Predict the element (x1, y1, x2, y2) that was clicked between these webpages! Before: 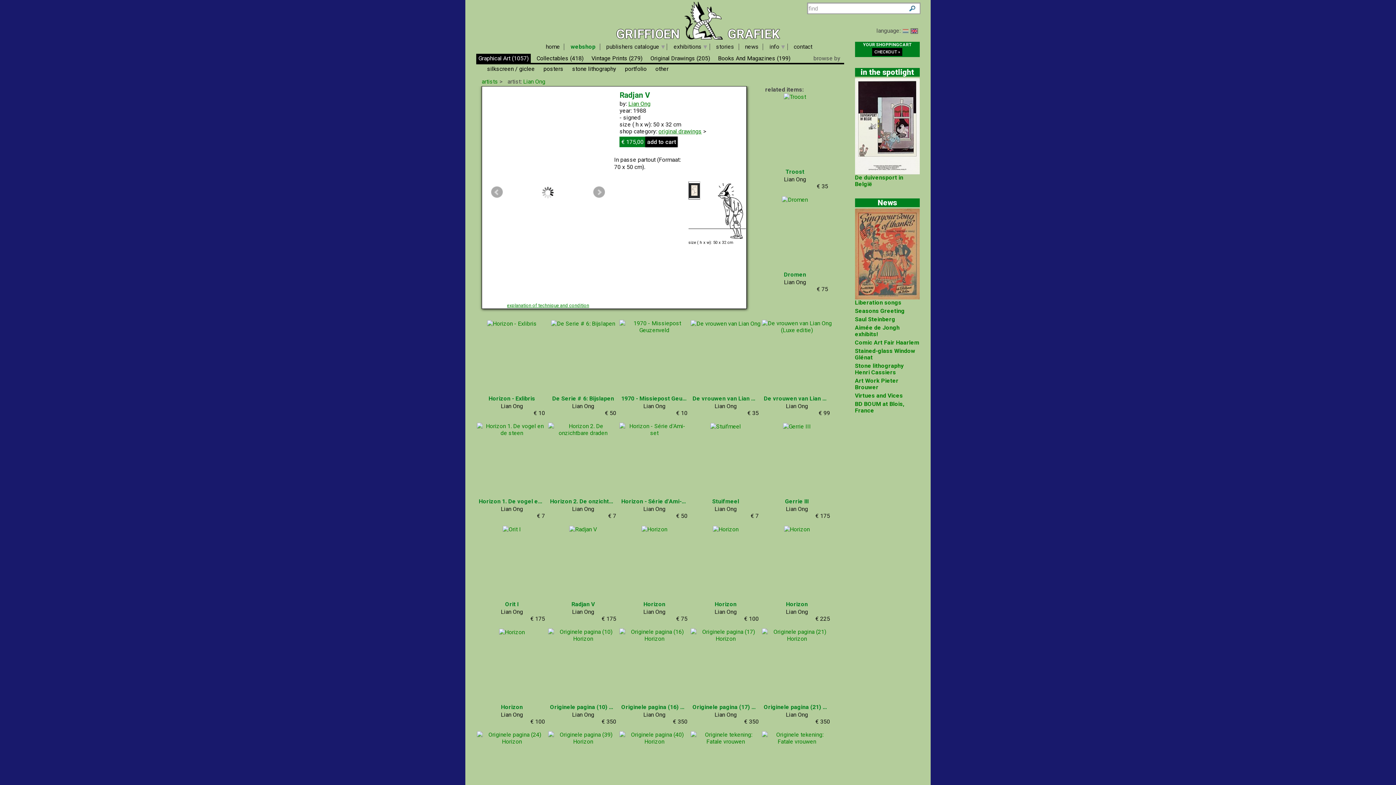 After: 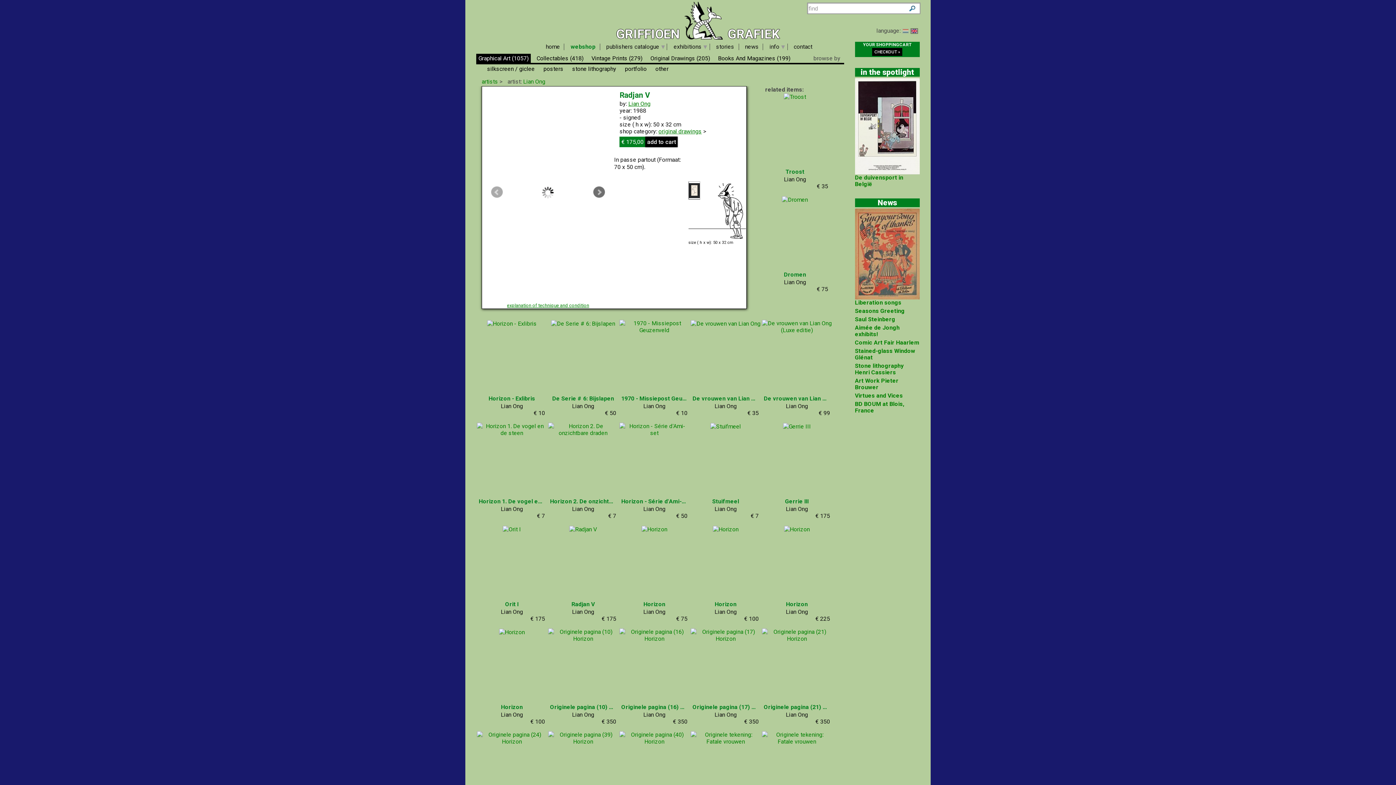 Action: label: Next bbox: (593, 186, 605, 198)